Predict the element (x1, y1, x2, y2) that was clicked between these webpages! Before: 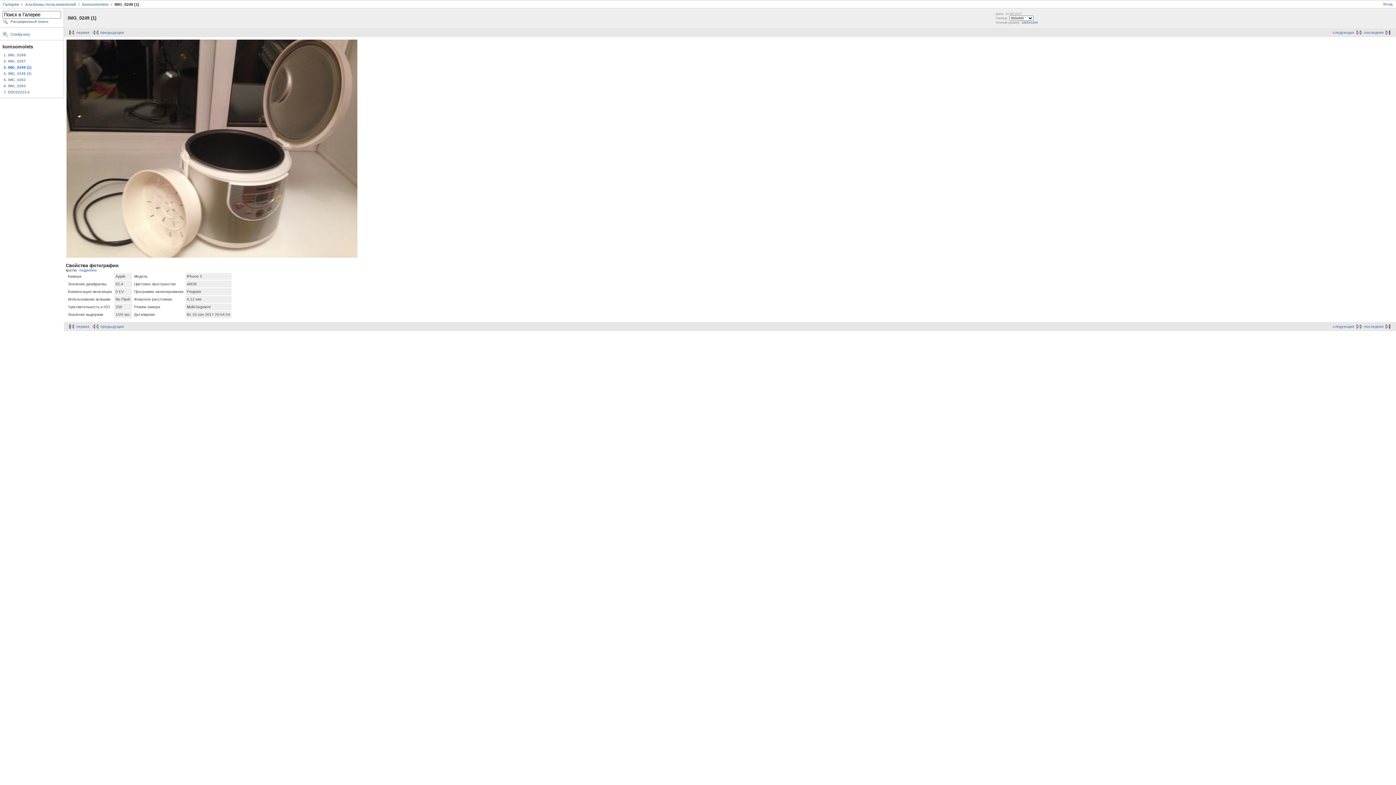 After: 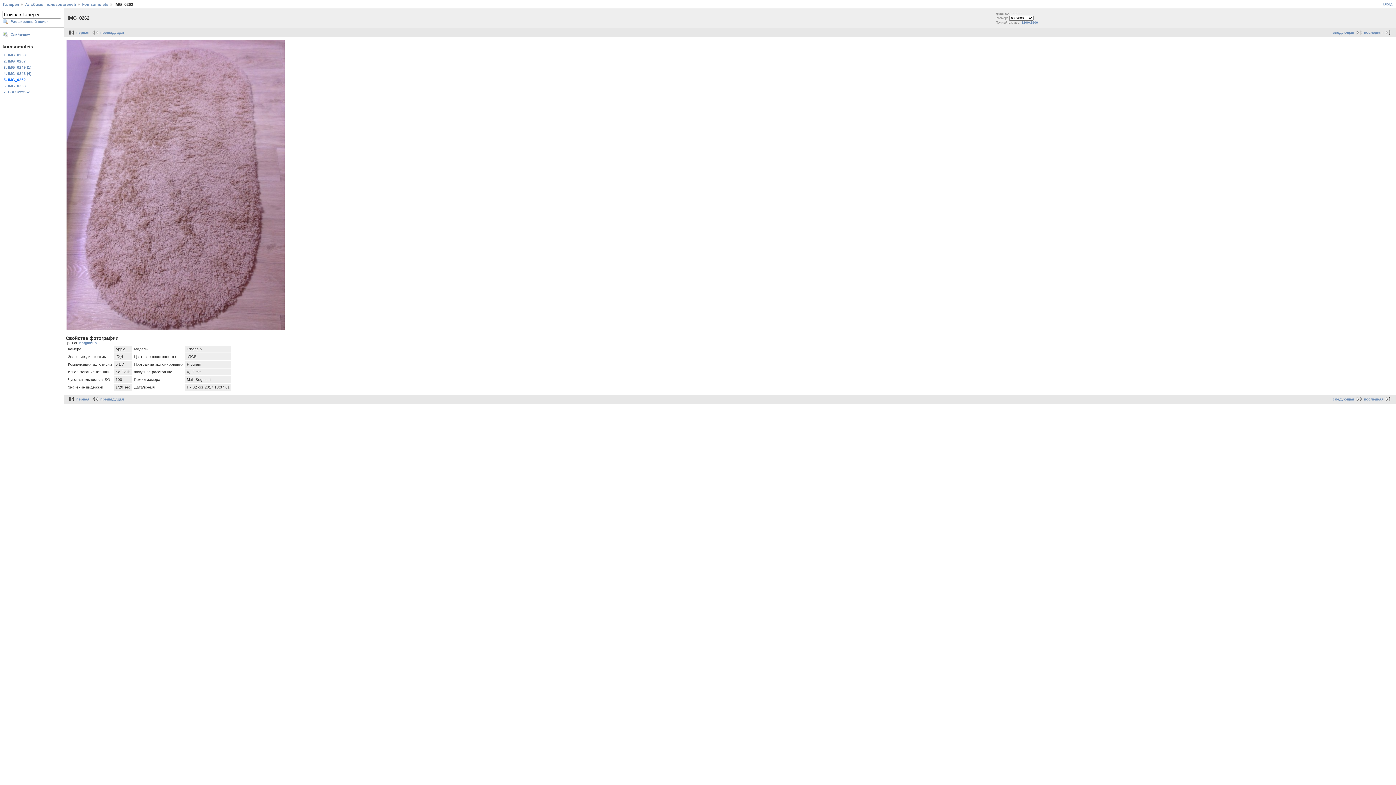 Action: bbox: (2, 76, 61, 82) label: 5. IMG_0262